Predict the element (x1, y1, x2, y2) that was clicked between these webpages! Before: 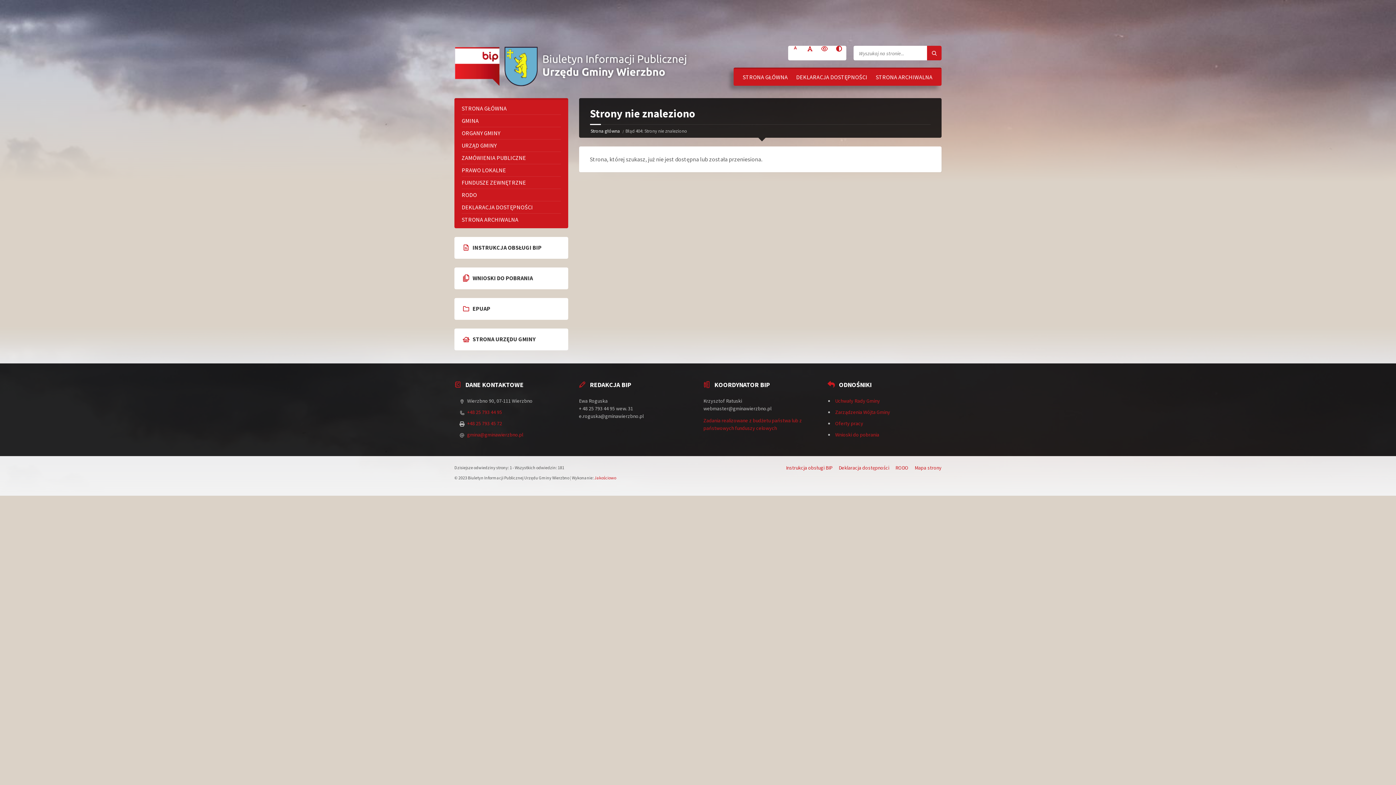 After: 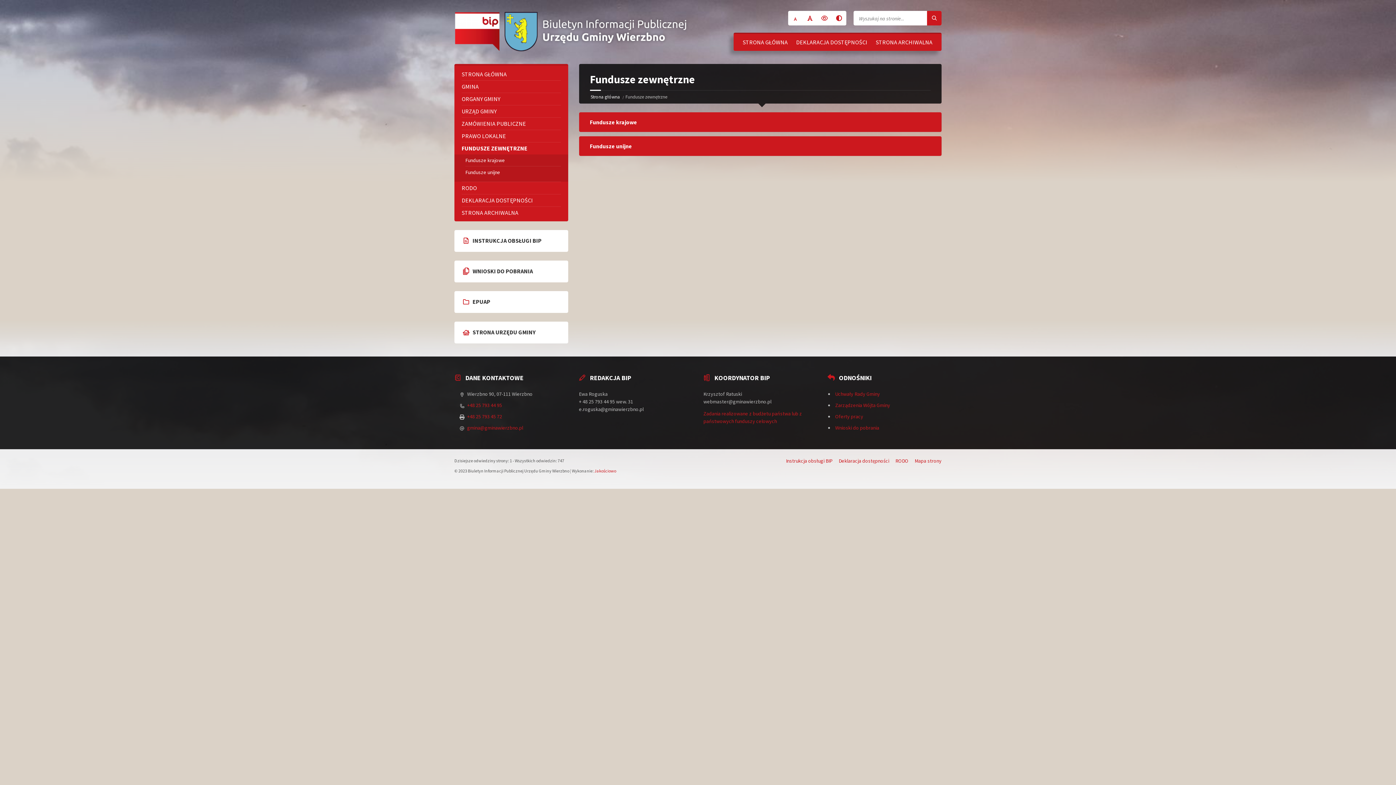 Action: label: FUNDUSZE ZEWNĘTRZNE bbox: (461, 176, 560, 188)